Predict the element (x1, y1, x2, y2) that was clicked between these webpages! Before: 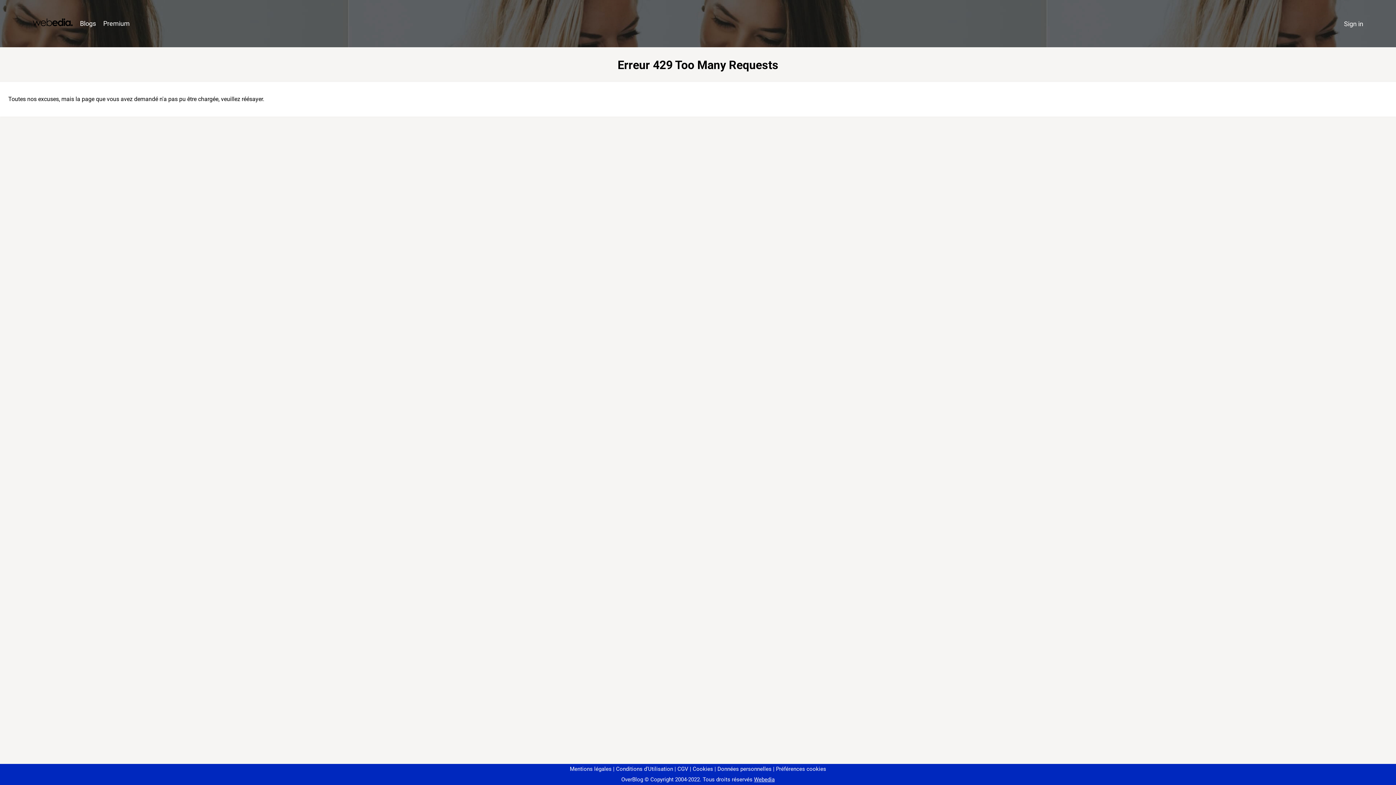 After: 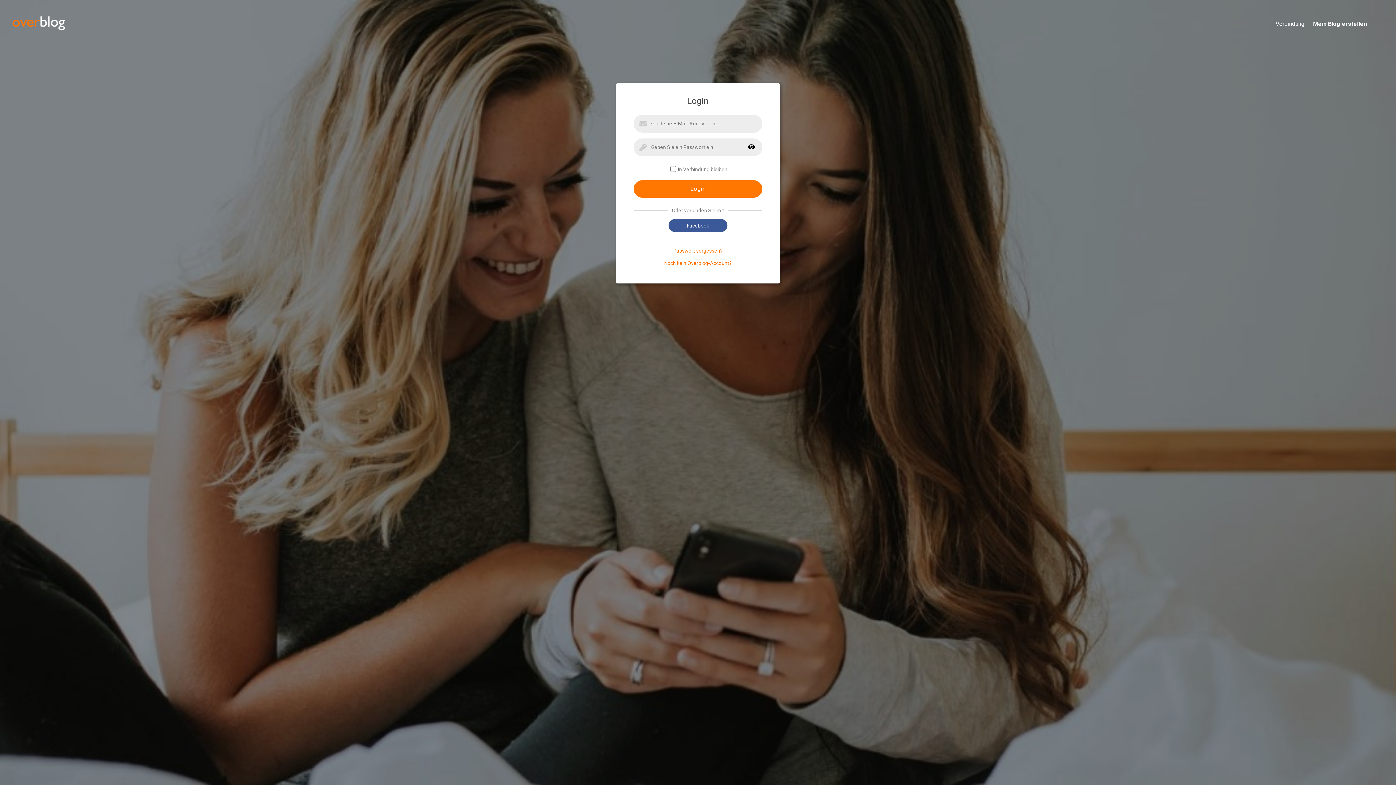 Action: label: Sign in bbox: (1340, 16, 1367, 31)